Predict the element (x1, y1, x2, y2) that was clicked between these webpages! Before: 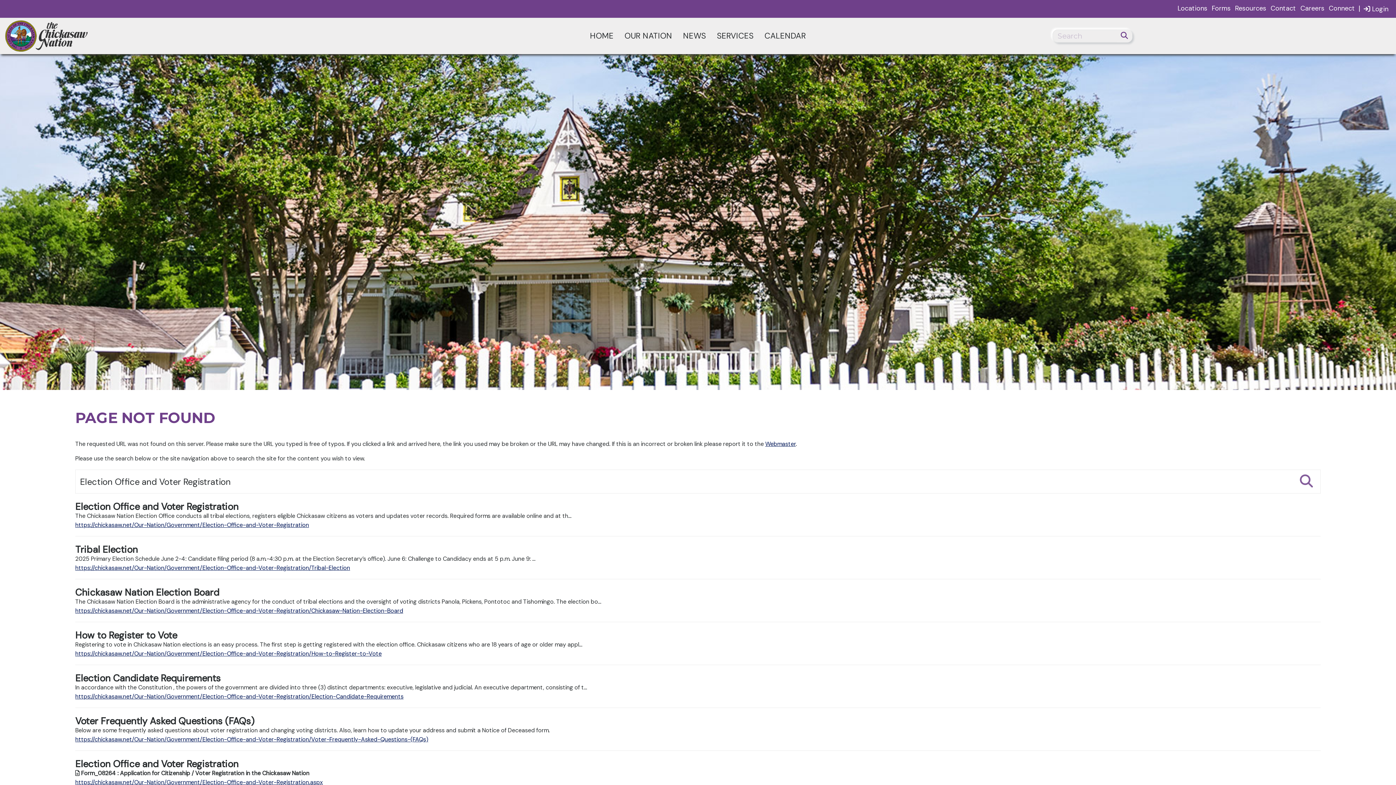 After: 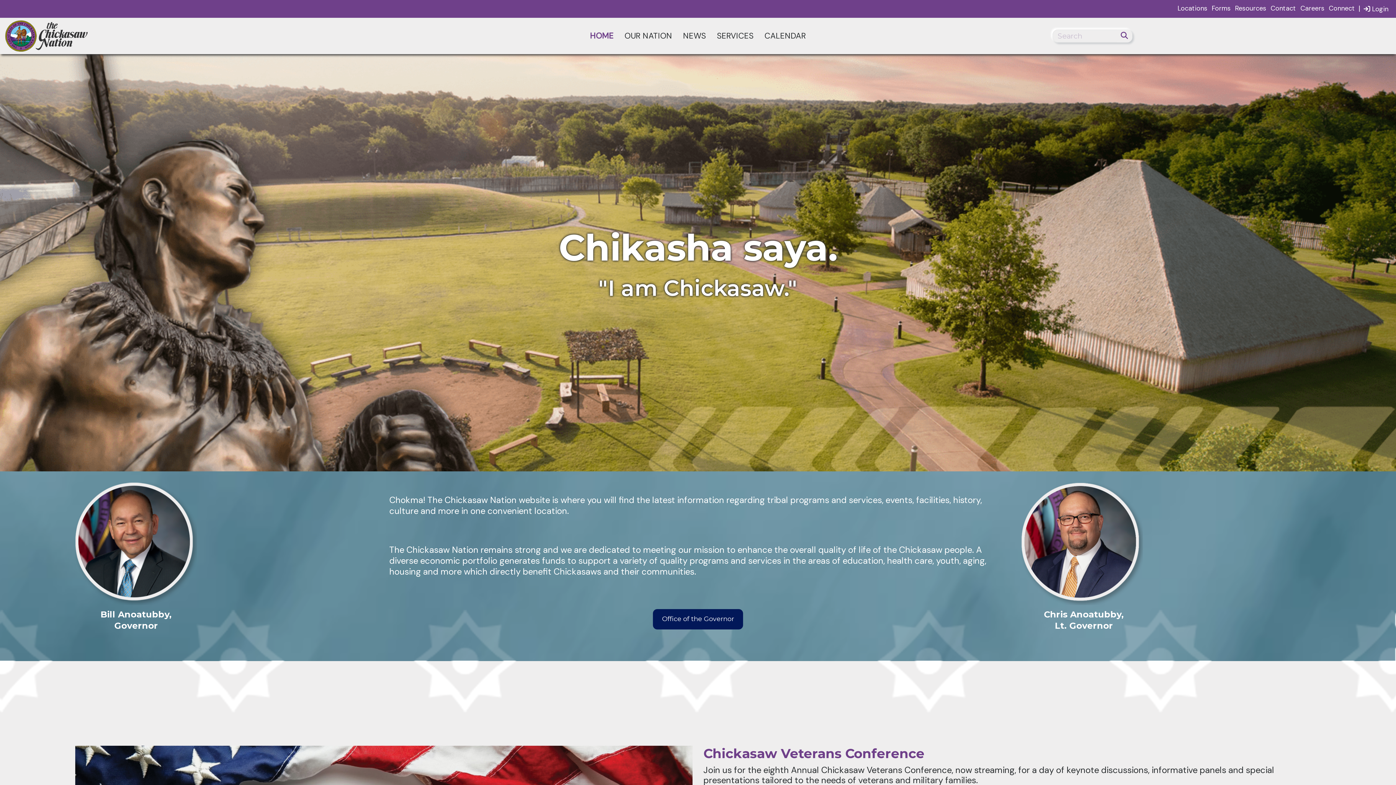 Action: bbox: (584, 17, 619, 54) label: HOME